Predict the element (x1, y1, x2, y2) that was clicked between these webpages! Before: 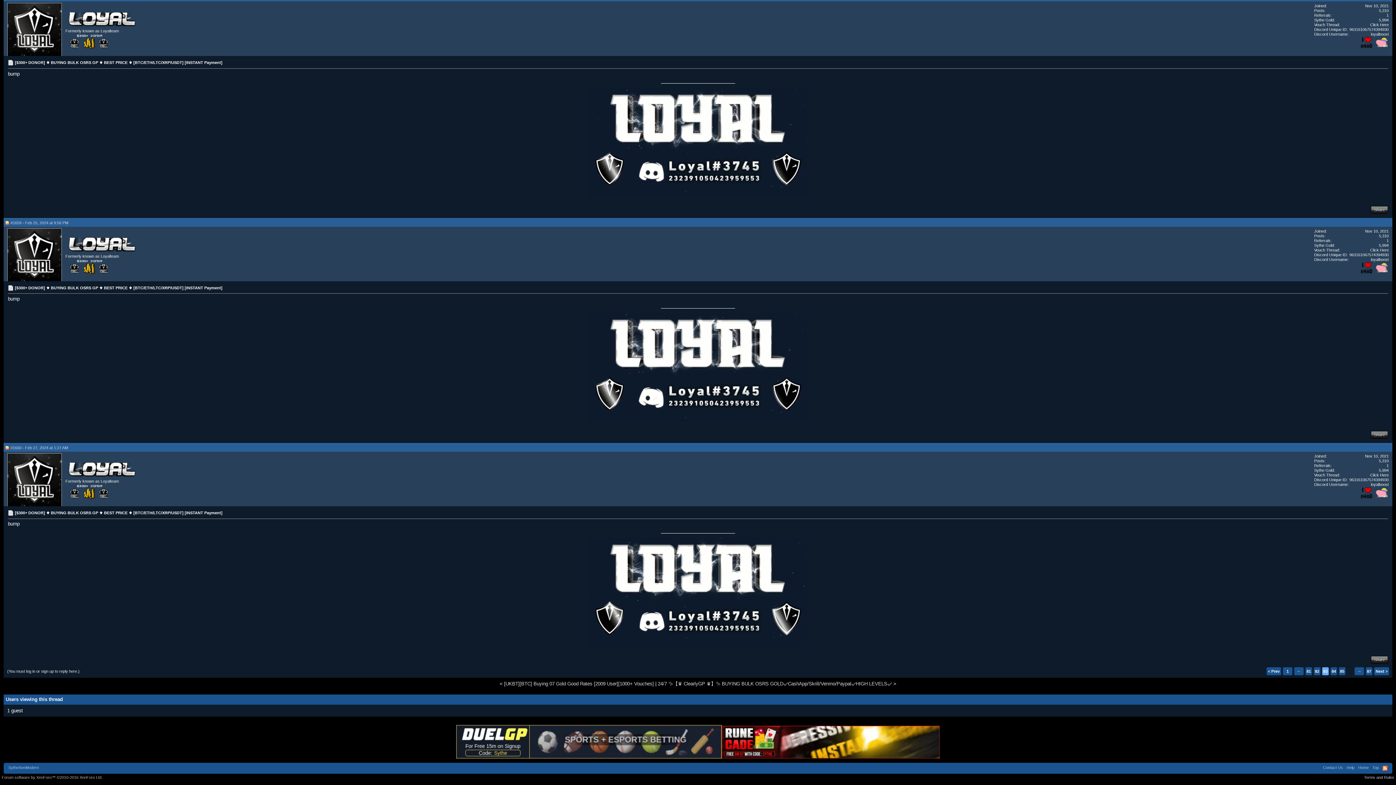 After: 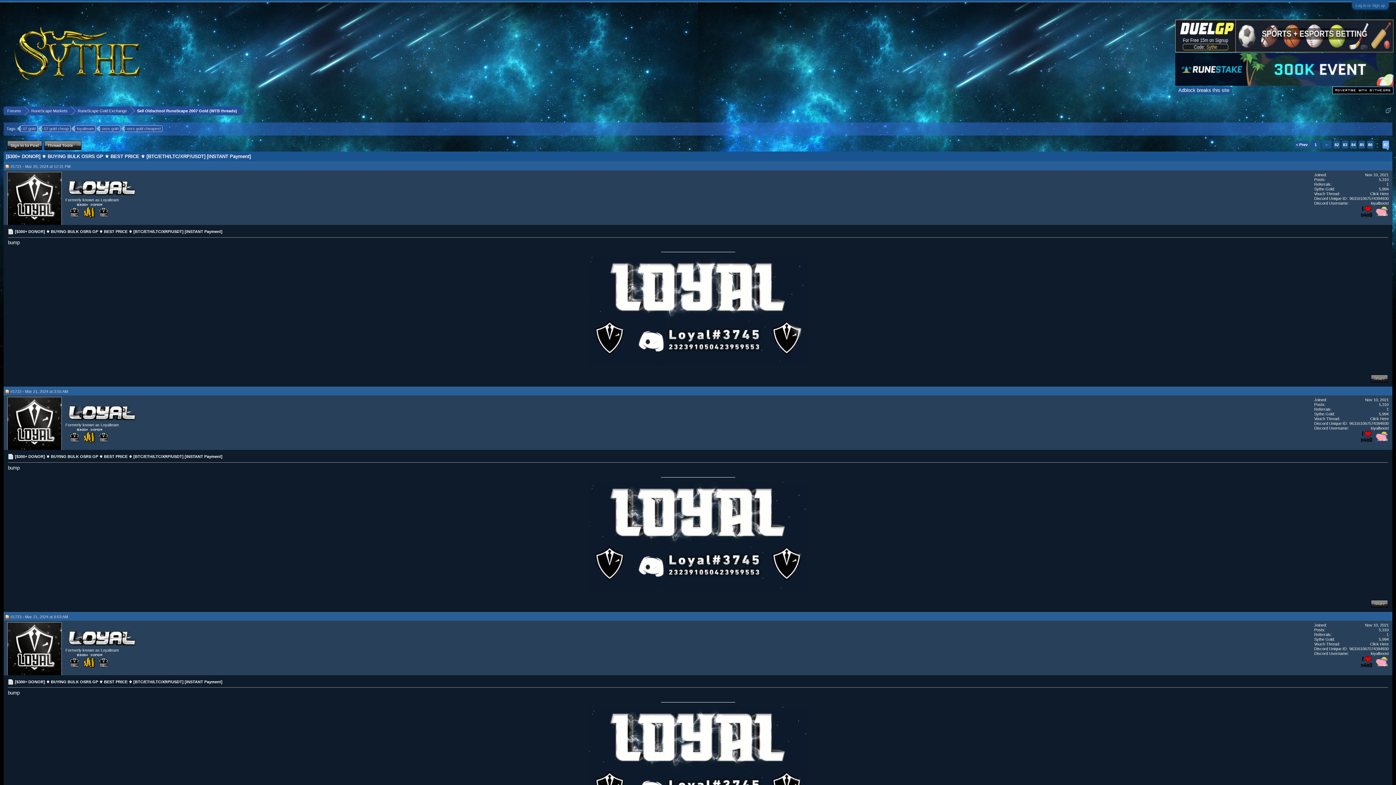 Action: label: 87 bbox: (1366, 667, 1372, 675)